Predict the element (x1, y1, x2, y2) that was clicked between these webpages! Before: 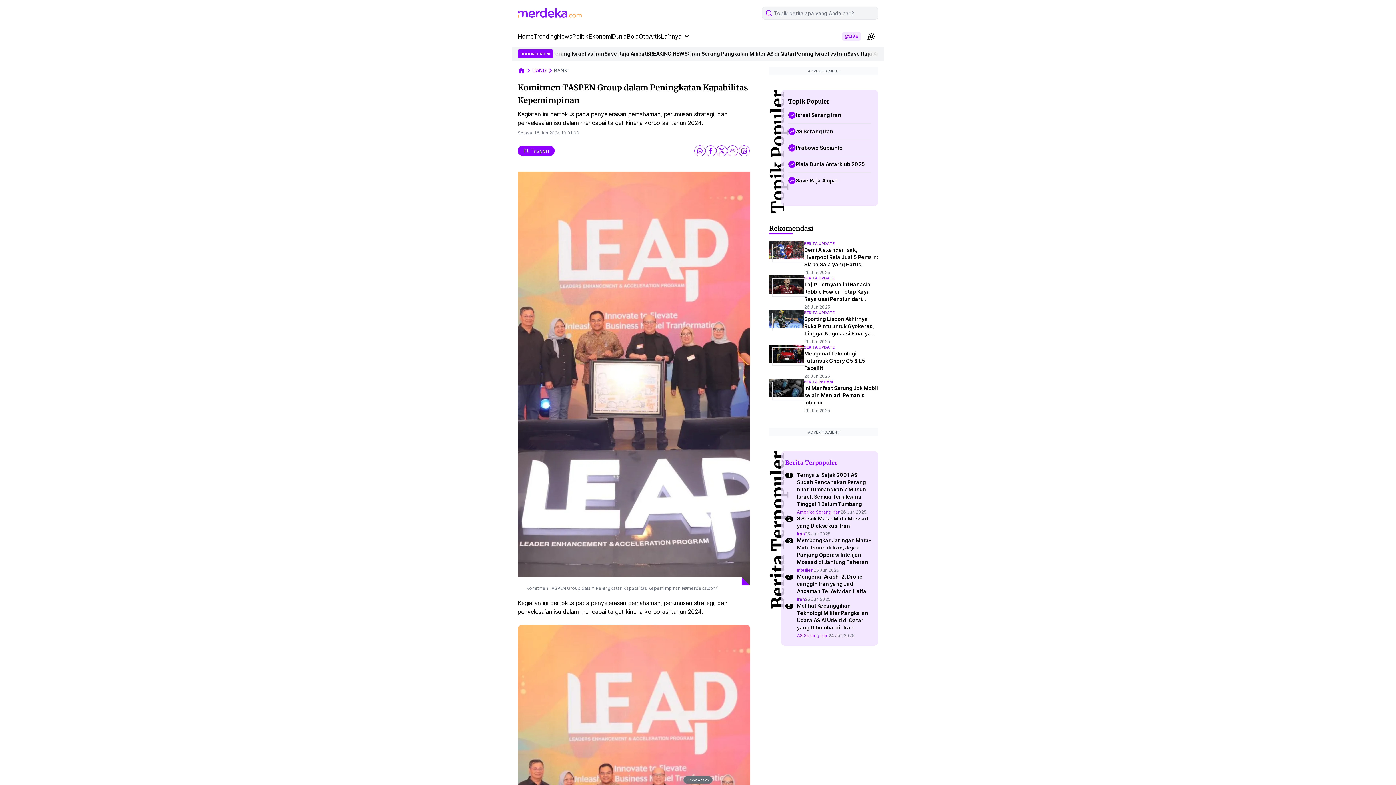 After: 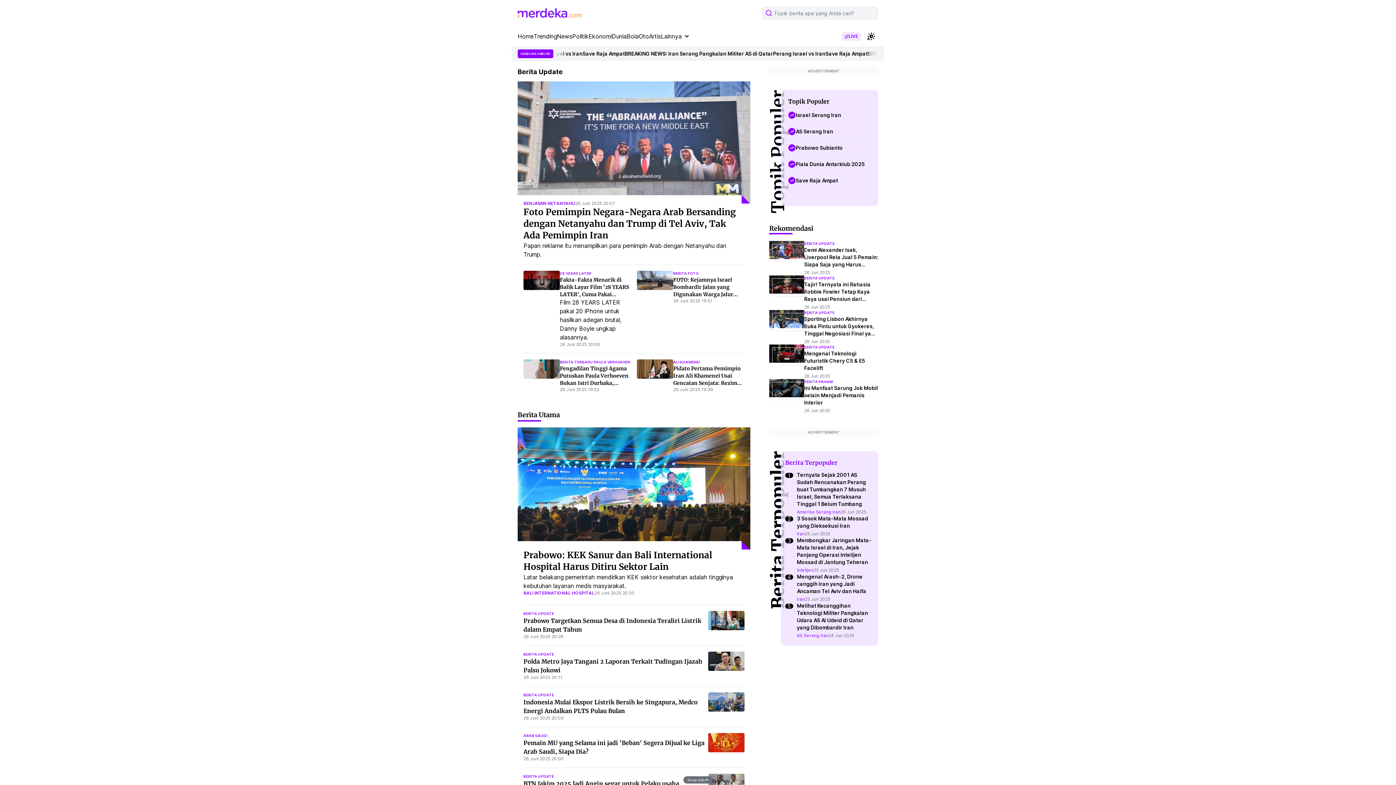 Action: label: BERITA UPDATE bbox: (804, 366, 878, 372)